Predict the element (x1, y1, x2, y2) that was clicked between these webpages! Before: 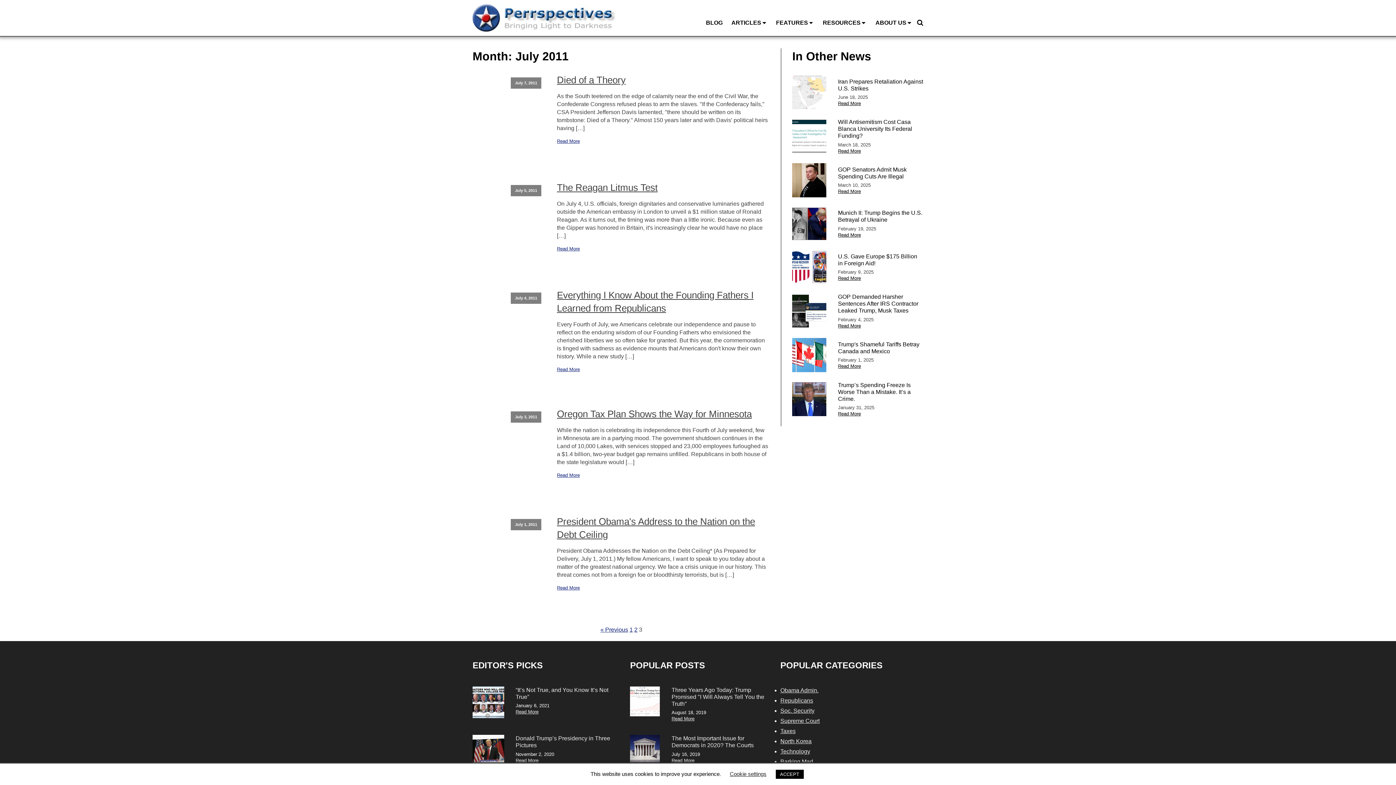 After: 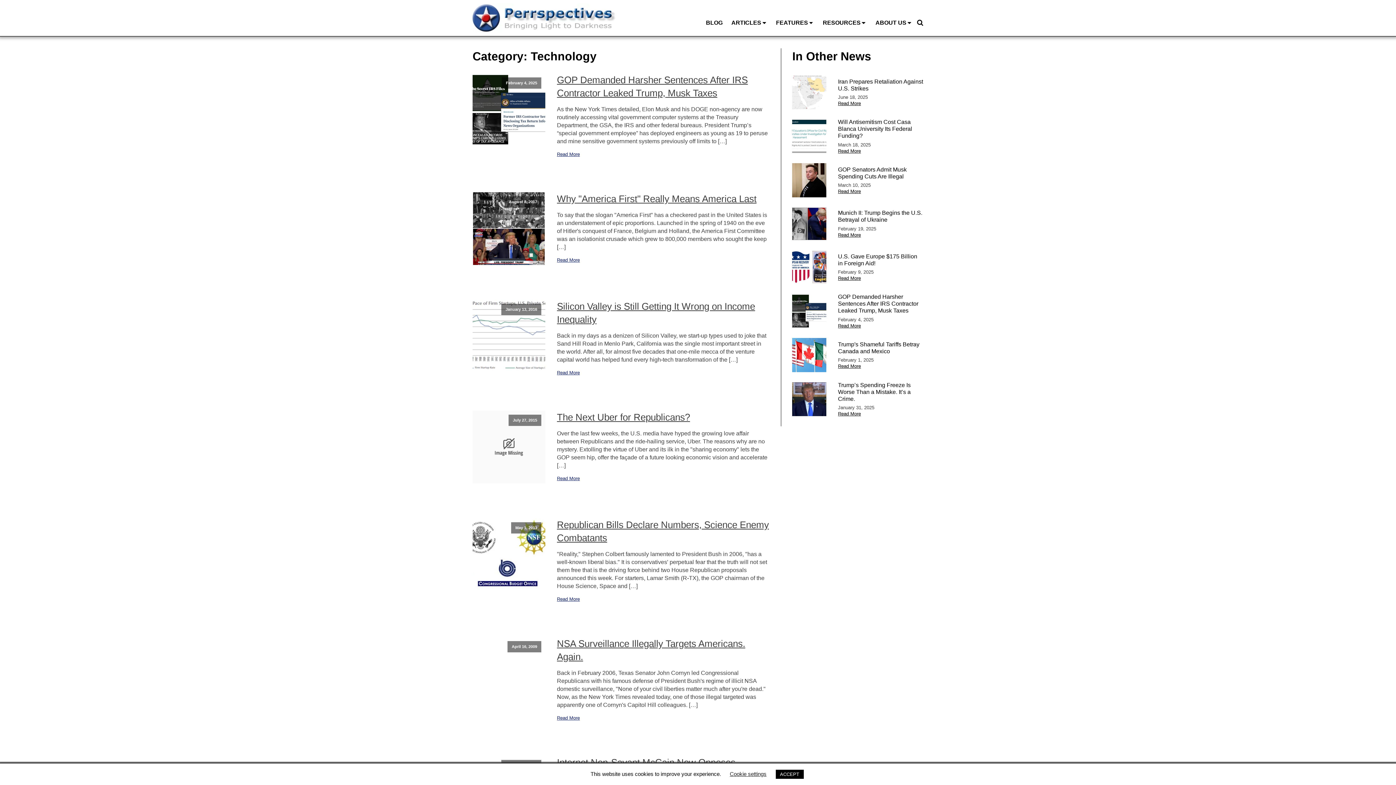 Action: bbox: (780, 748, 810, 754) label: Technology